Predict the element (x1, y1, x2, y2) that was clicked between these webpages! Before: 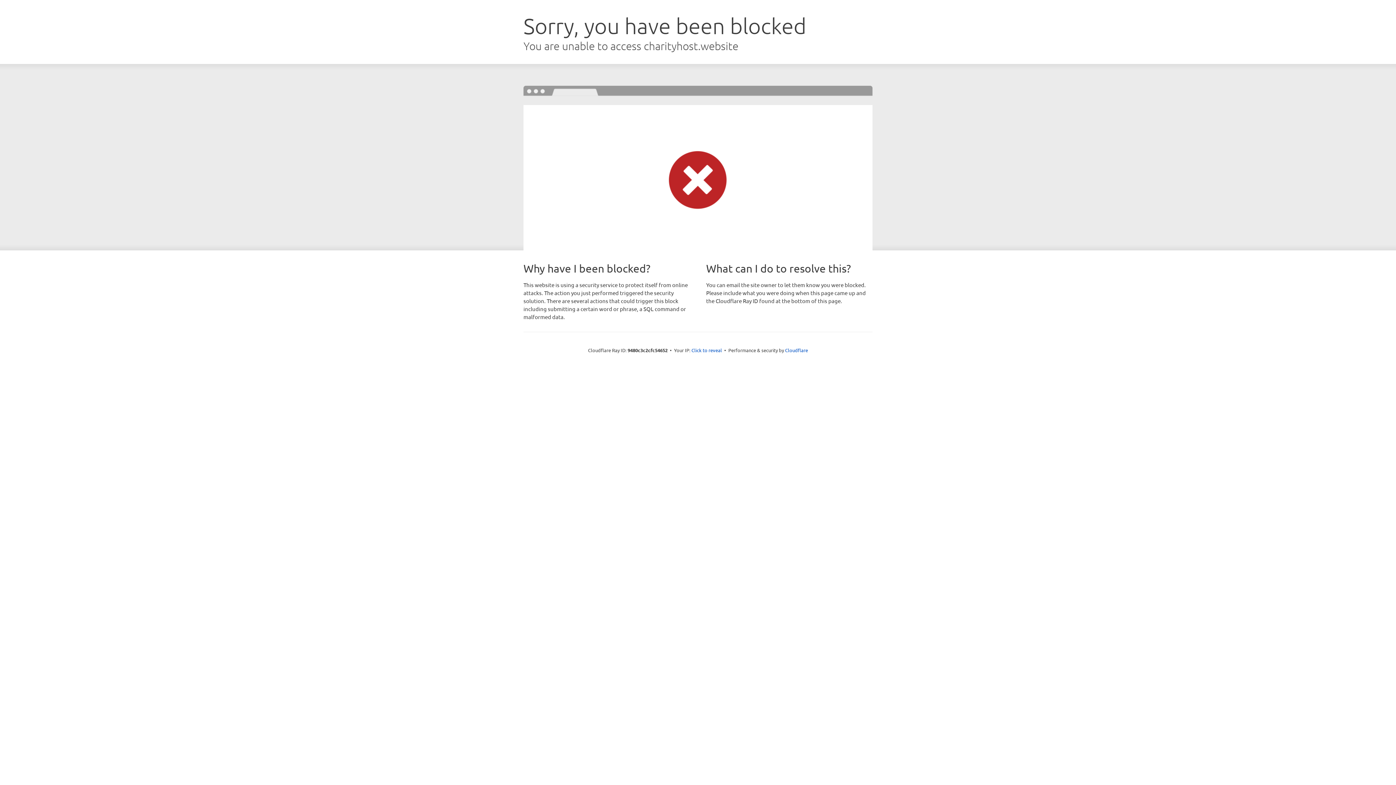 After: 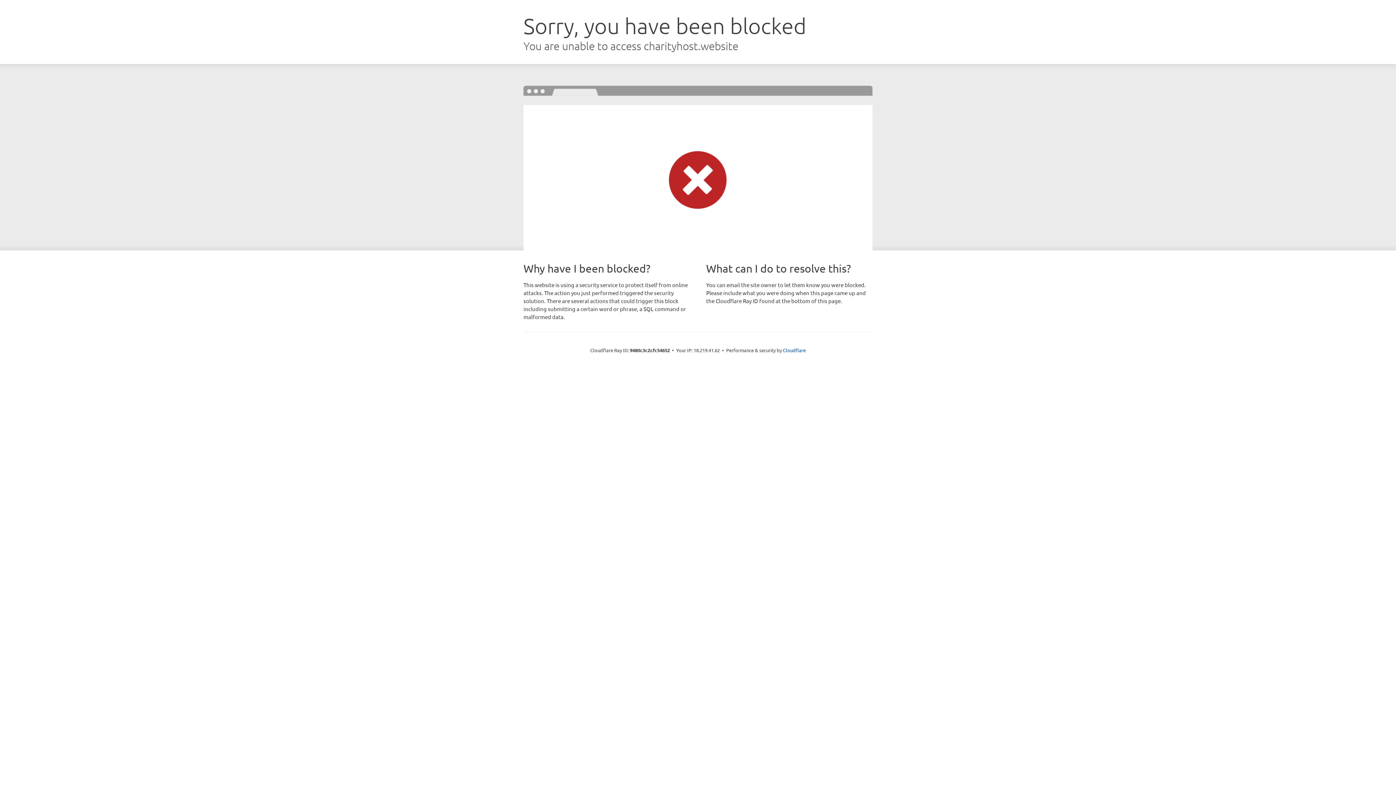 Action: bbox: (691, 346, 722, 353) label: Click to reveal